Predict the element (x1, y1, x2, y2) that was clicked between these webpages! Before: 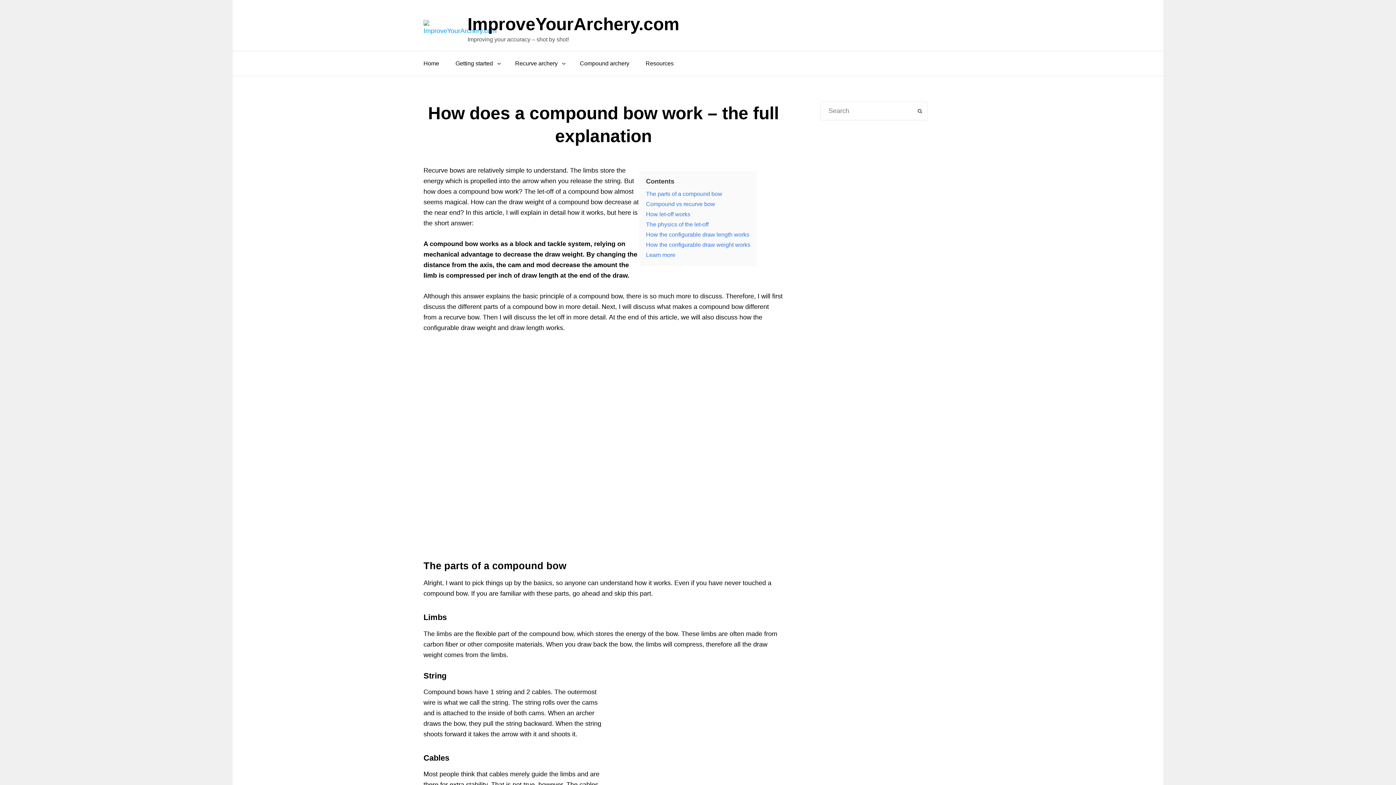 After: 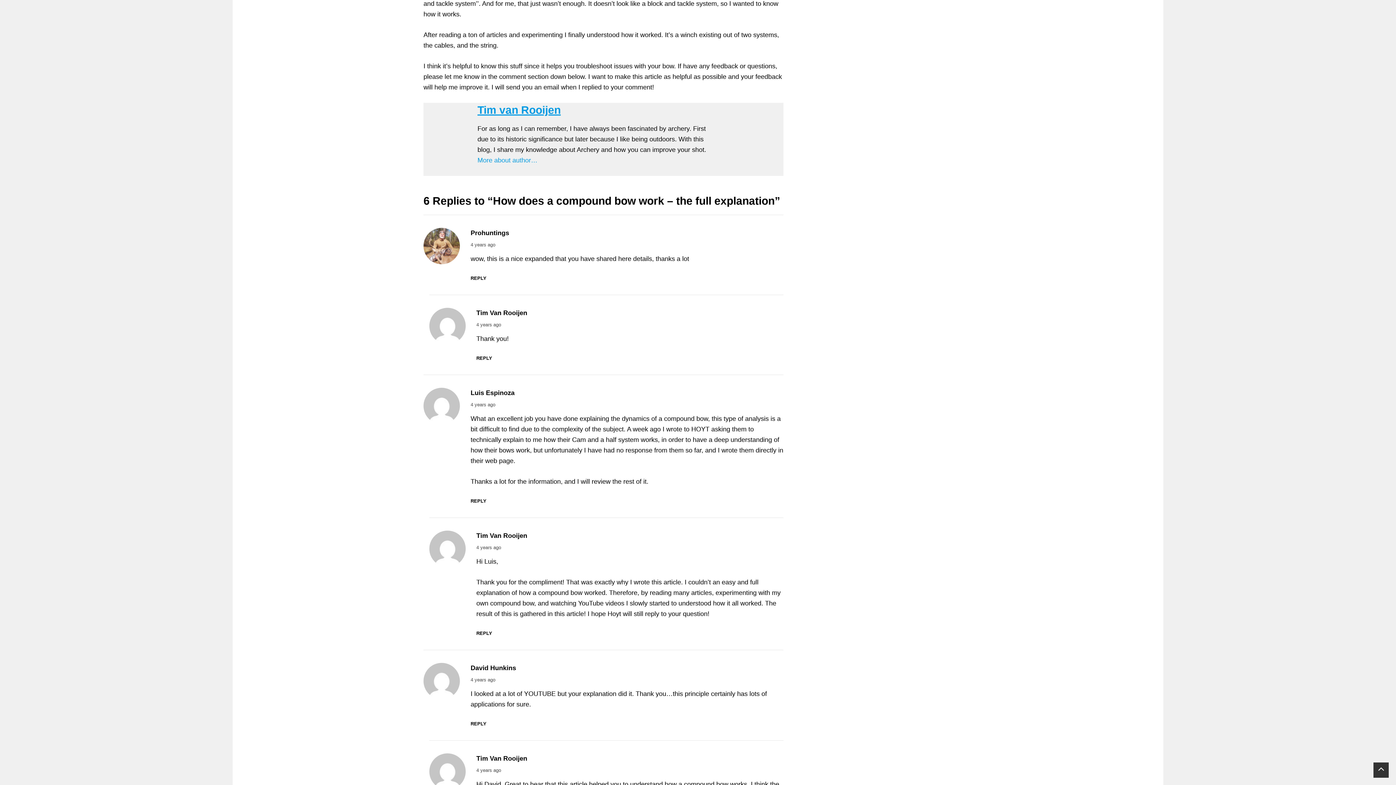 Action: bbox: (646, 251, 675, 258) label: Learn more